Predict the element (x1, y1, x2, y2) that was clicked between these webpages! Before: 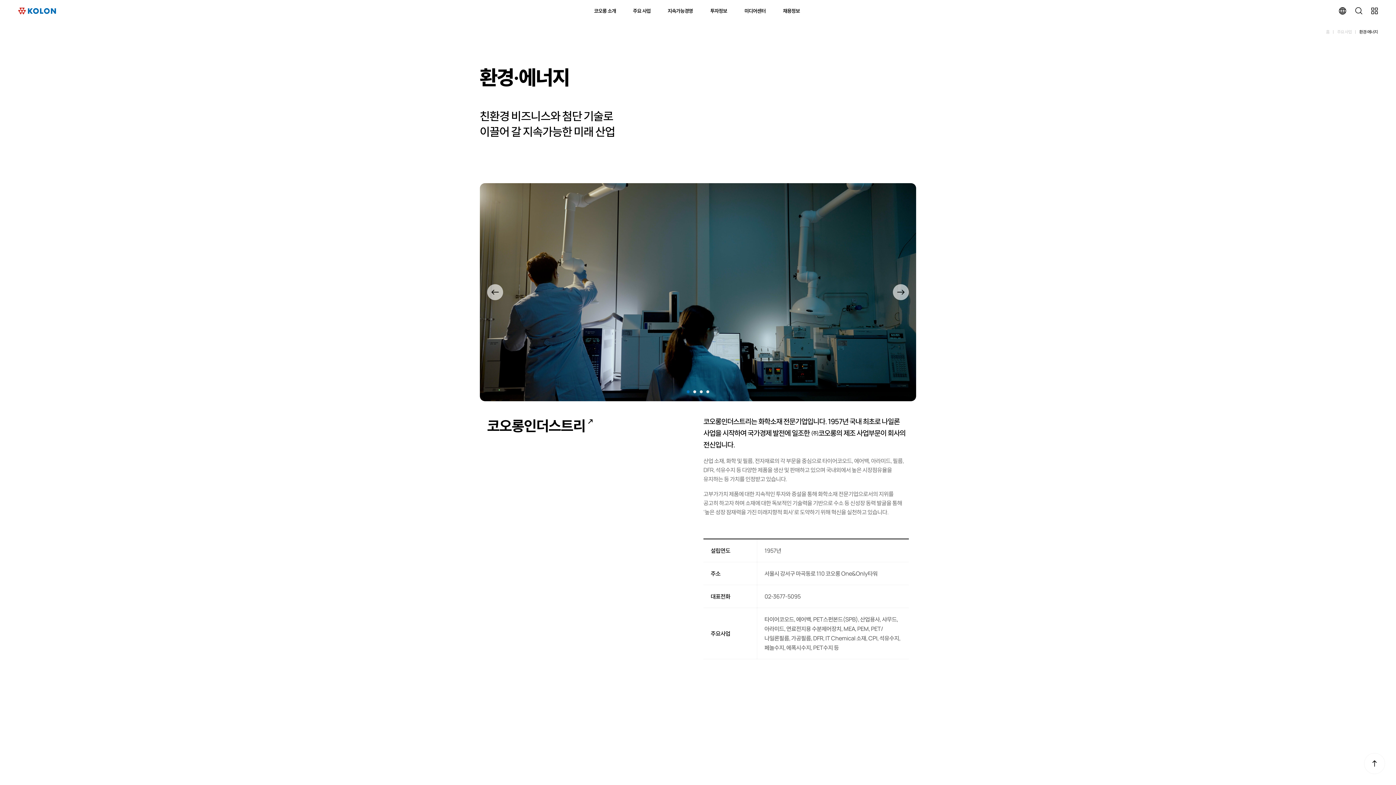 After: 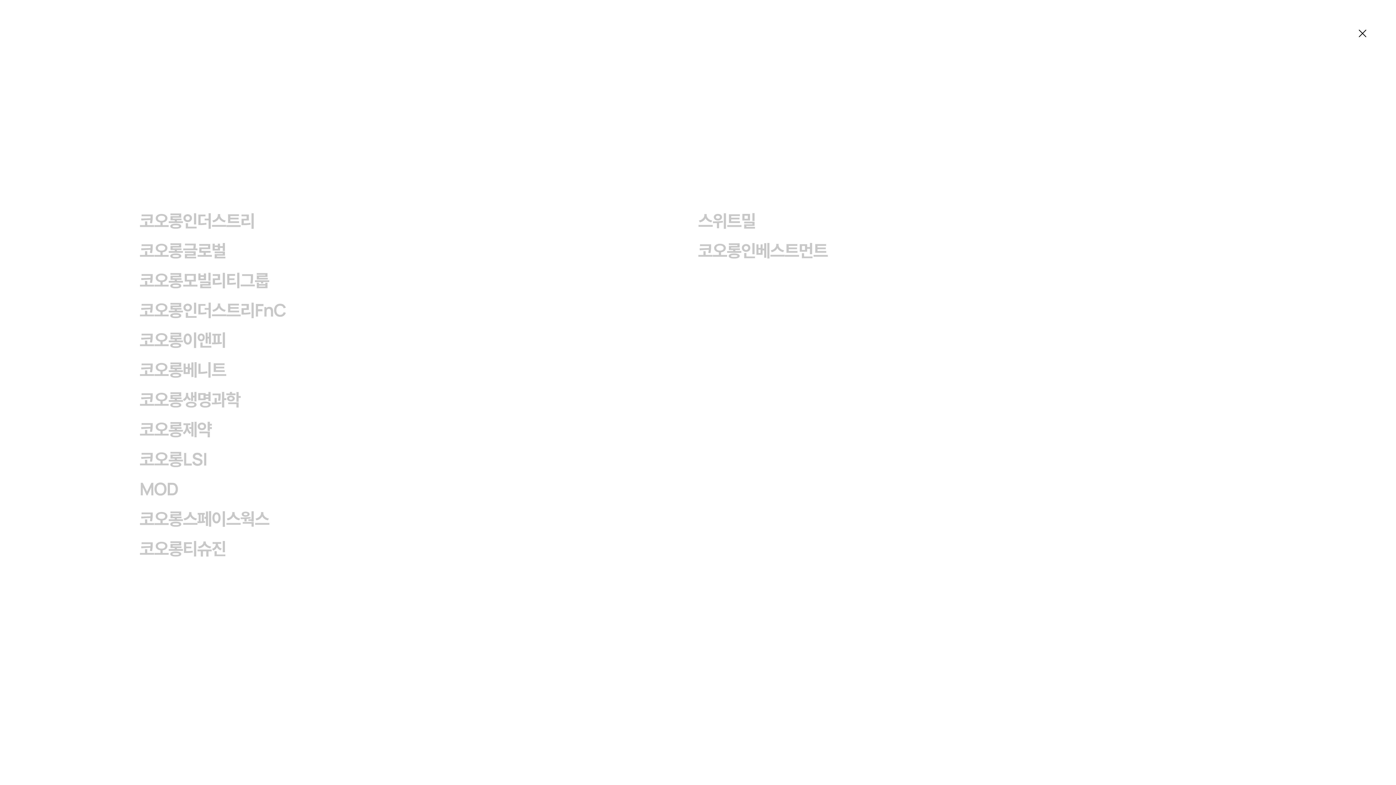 Action: bbox: (1370, 6, 1379, 15)